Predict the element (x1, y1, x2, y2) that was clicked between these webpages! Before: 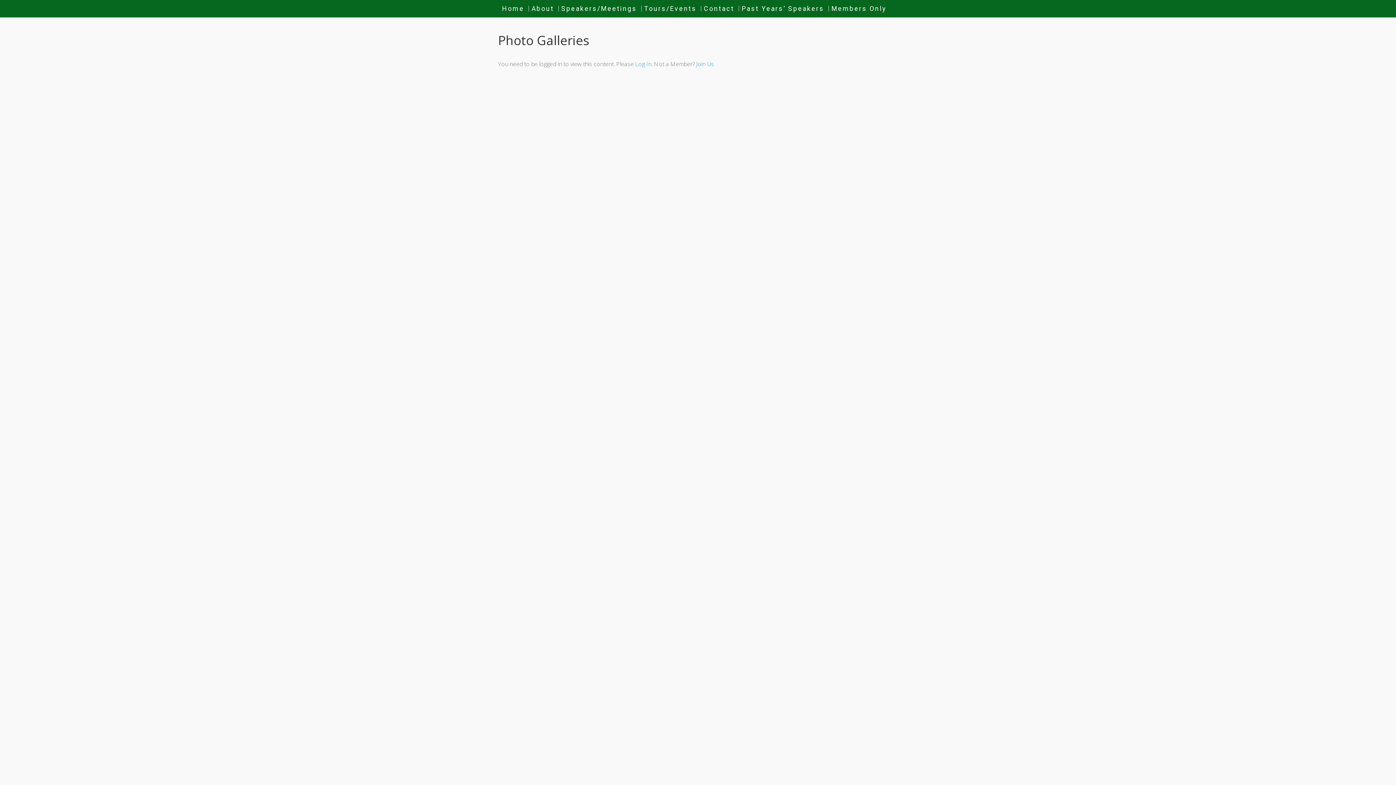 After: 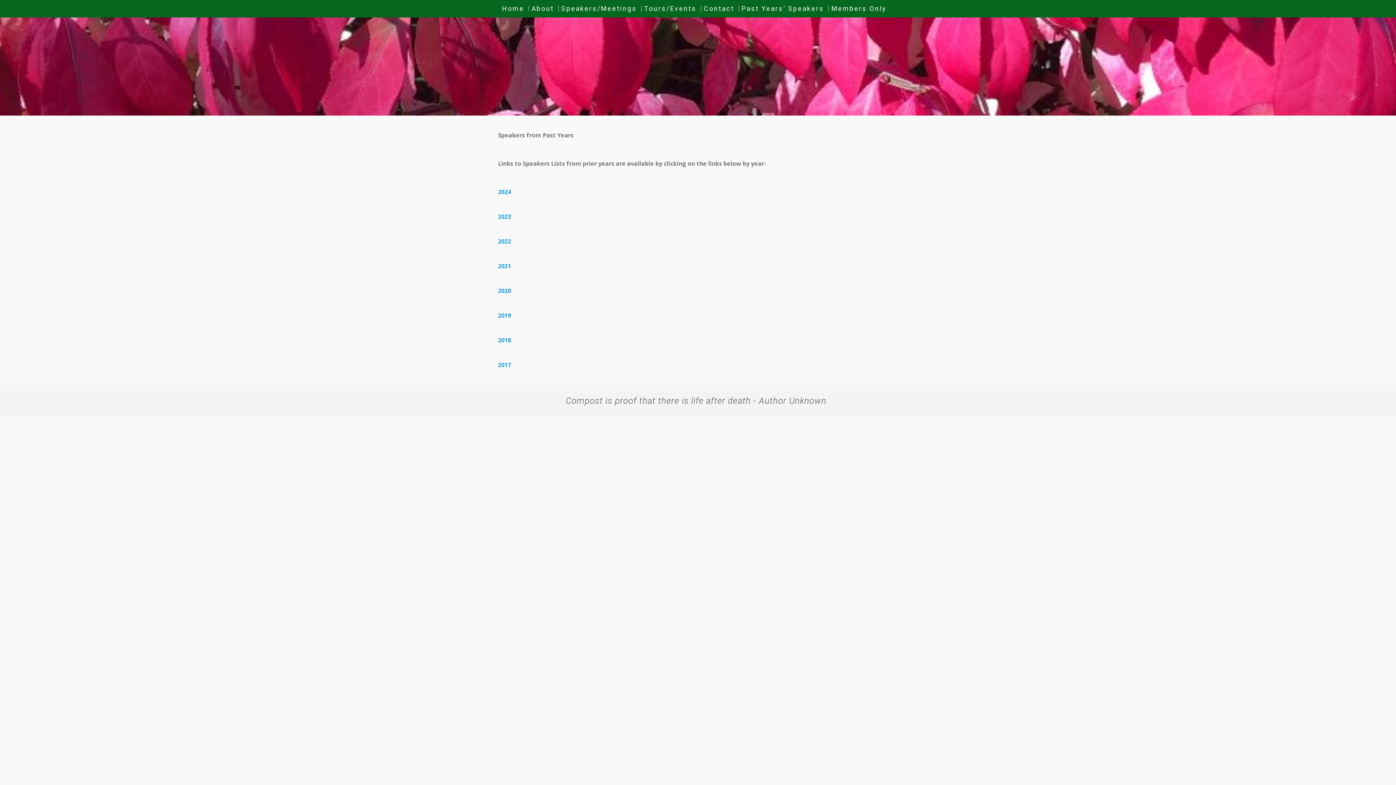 Action: bbox: (738, 0, 828, 17) label: Past Years’ Speakers